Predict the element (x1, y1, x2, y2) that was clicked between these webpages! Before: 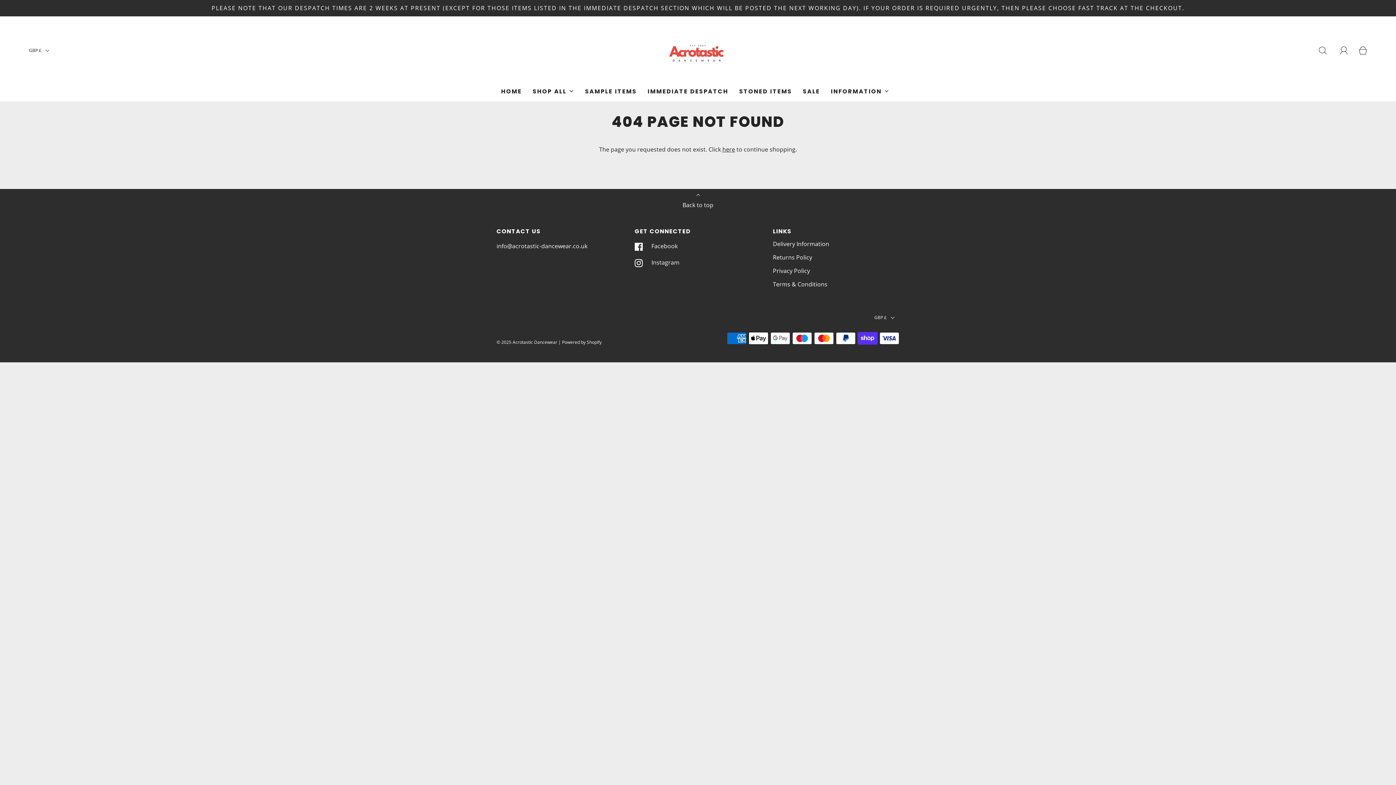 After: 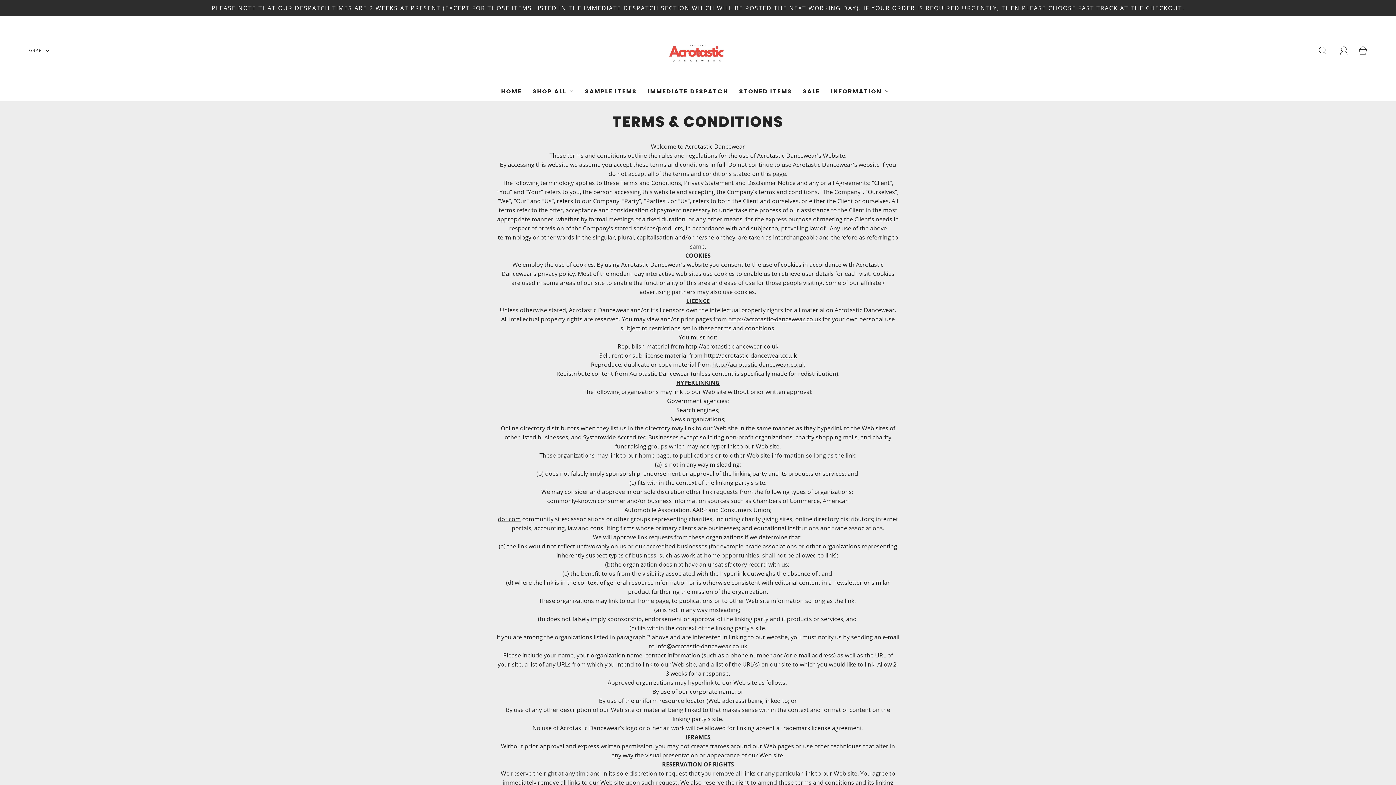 Action: label: Terms & Conditions bbox: (773, 277, 827, 291)